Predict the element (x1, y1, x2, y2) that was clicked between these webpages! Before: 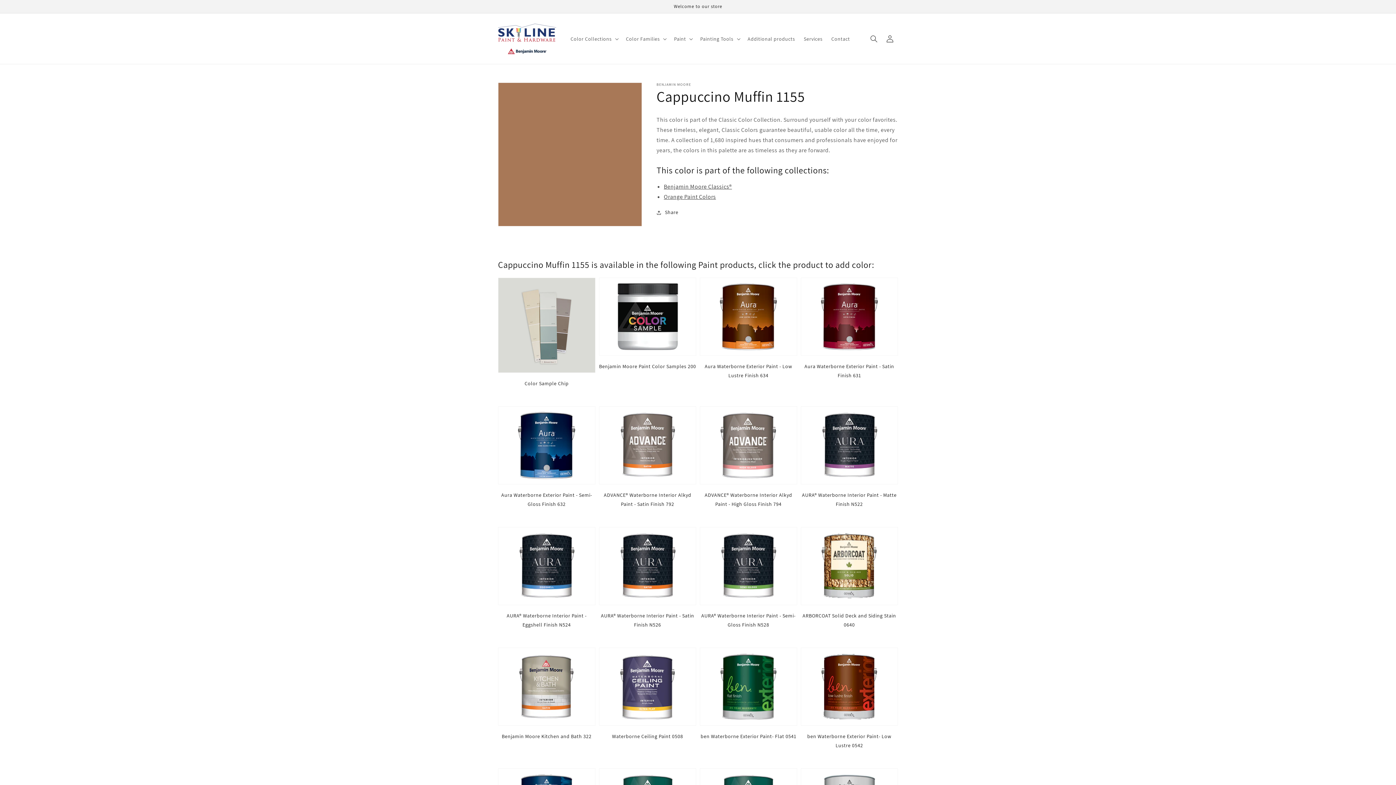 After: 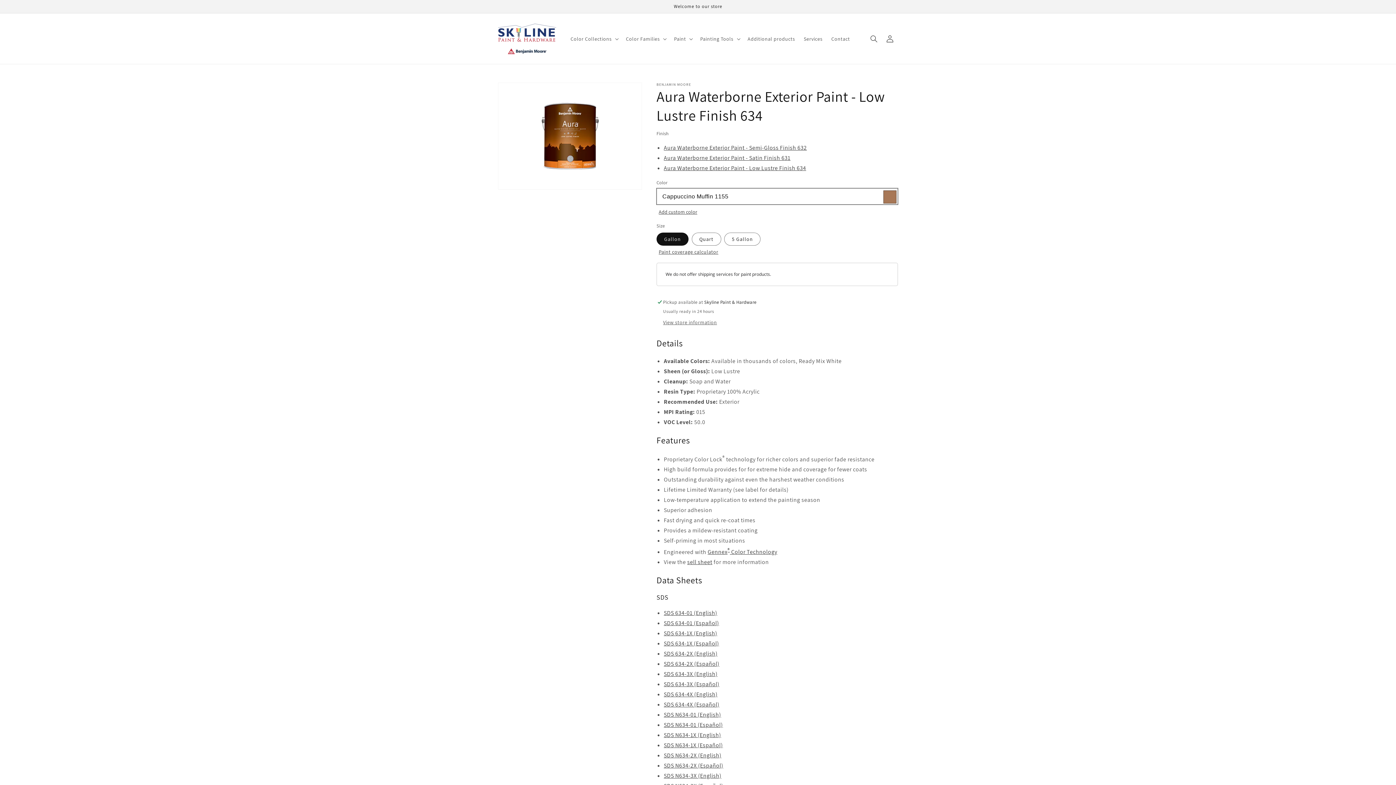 Action: bbox: (700, 277, 797, 380) label: Aura Waterborne Exterior Paint - Low Lustre Finish 634